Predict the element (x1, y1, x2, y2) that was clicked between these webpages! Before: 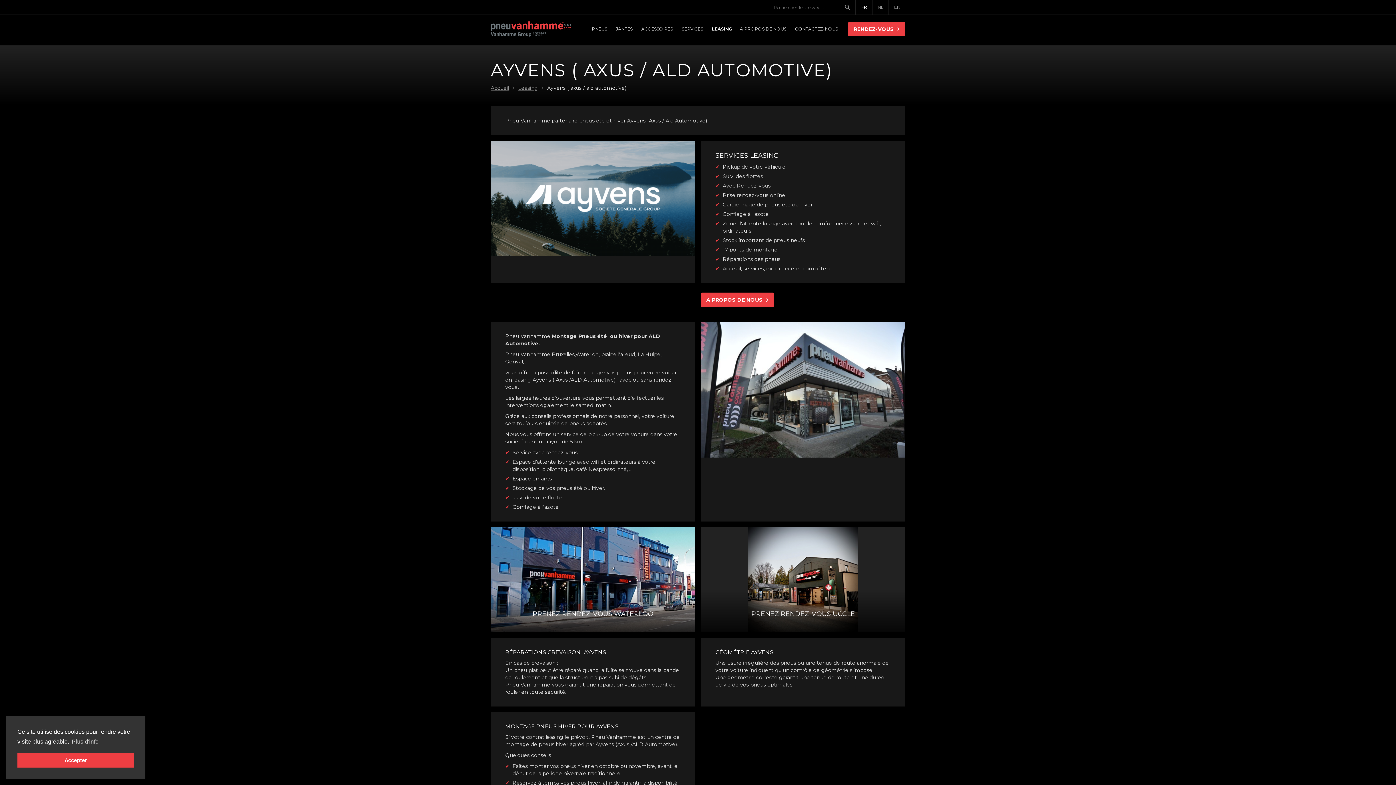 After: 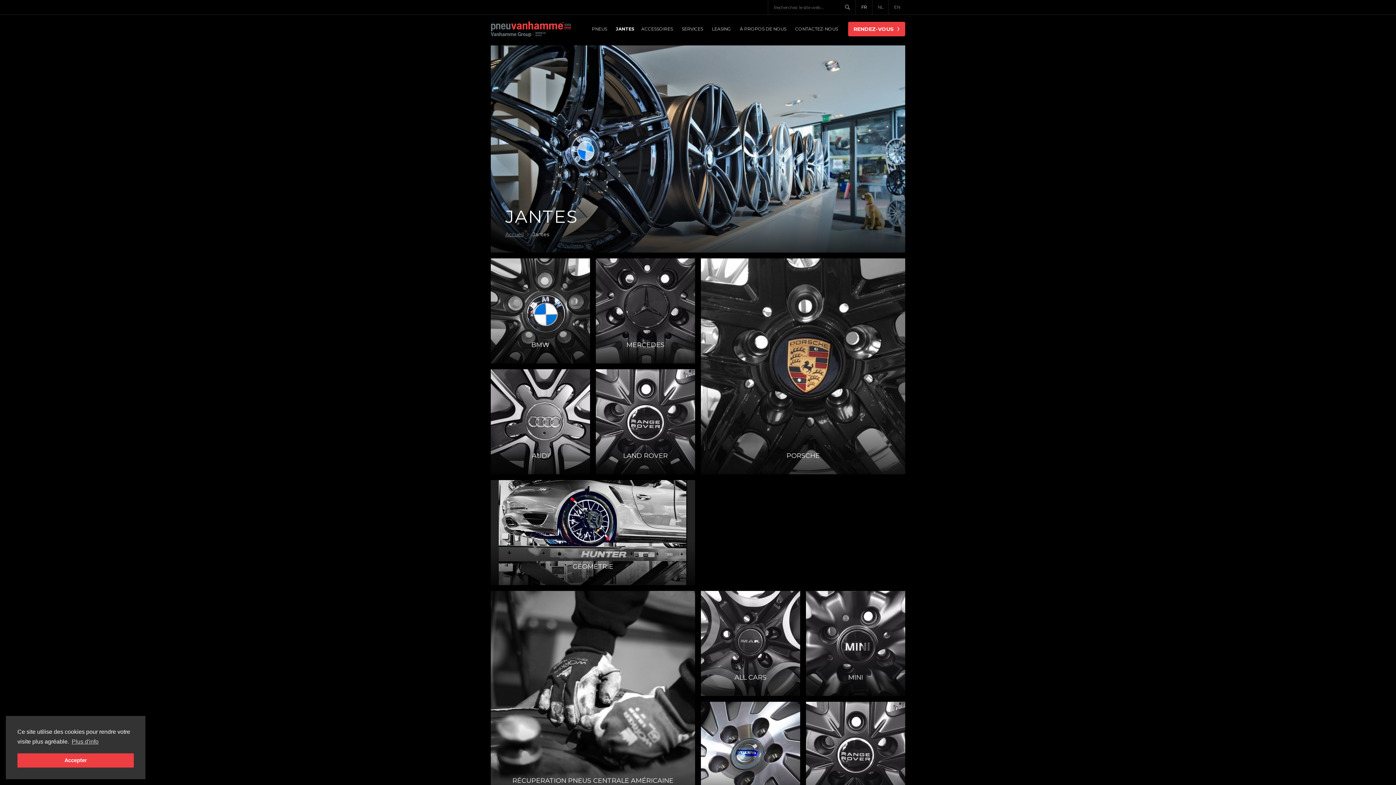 Action: label: JANTES bbox: (611, 25, 637, 32)